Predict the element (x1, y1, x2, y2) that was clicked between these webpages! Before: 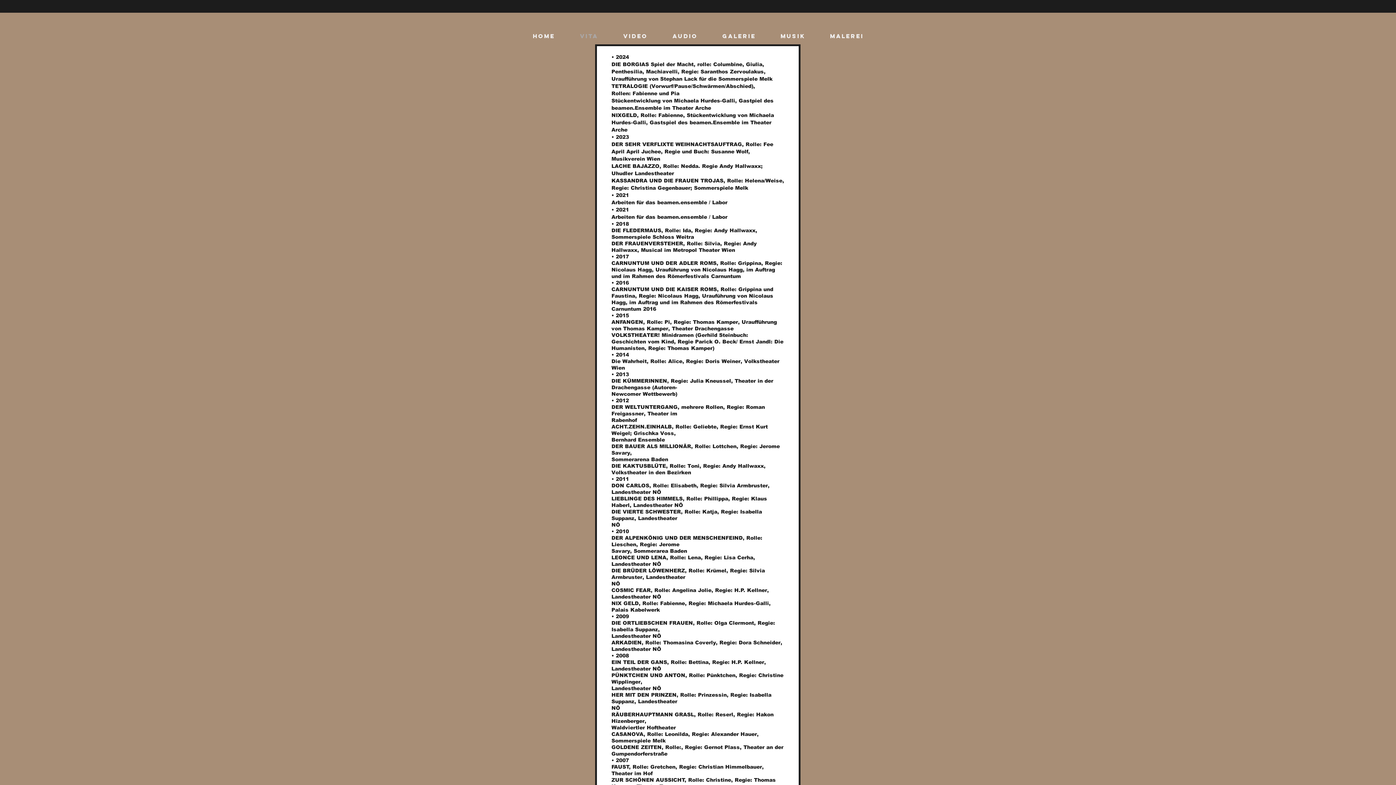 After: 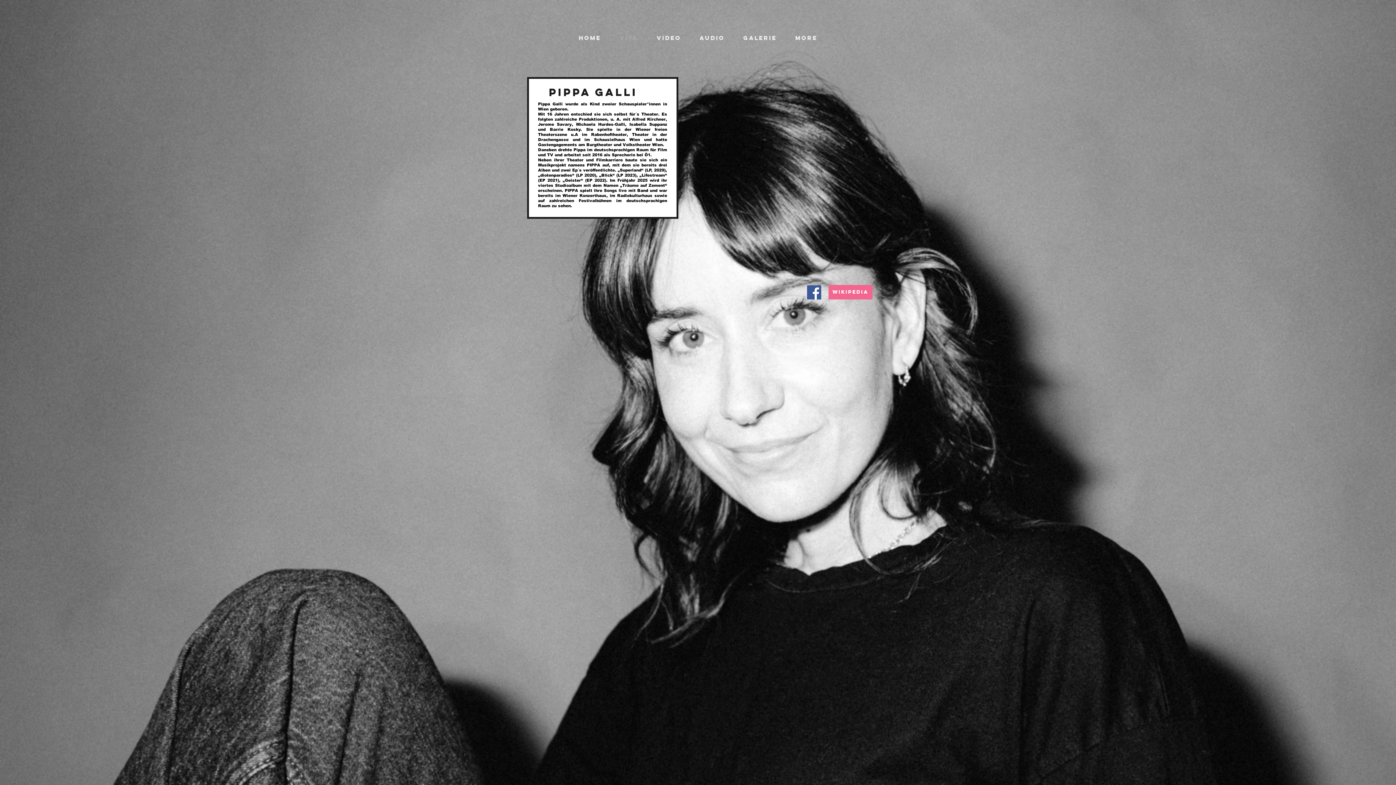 Action: label: Vita bbox: (567, 30, 610, 41)